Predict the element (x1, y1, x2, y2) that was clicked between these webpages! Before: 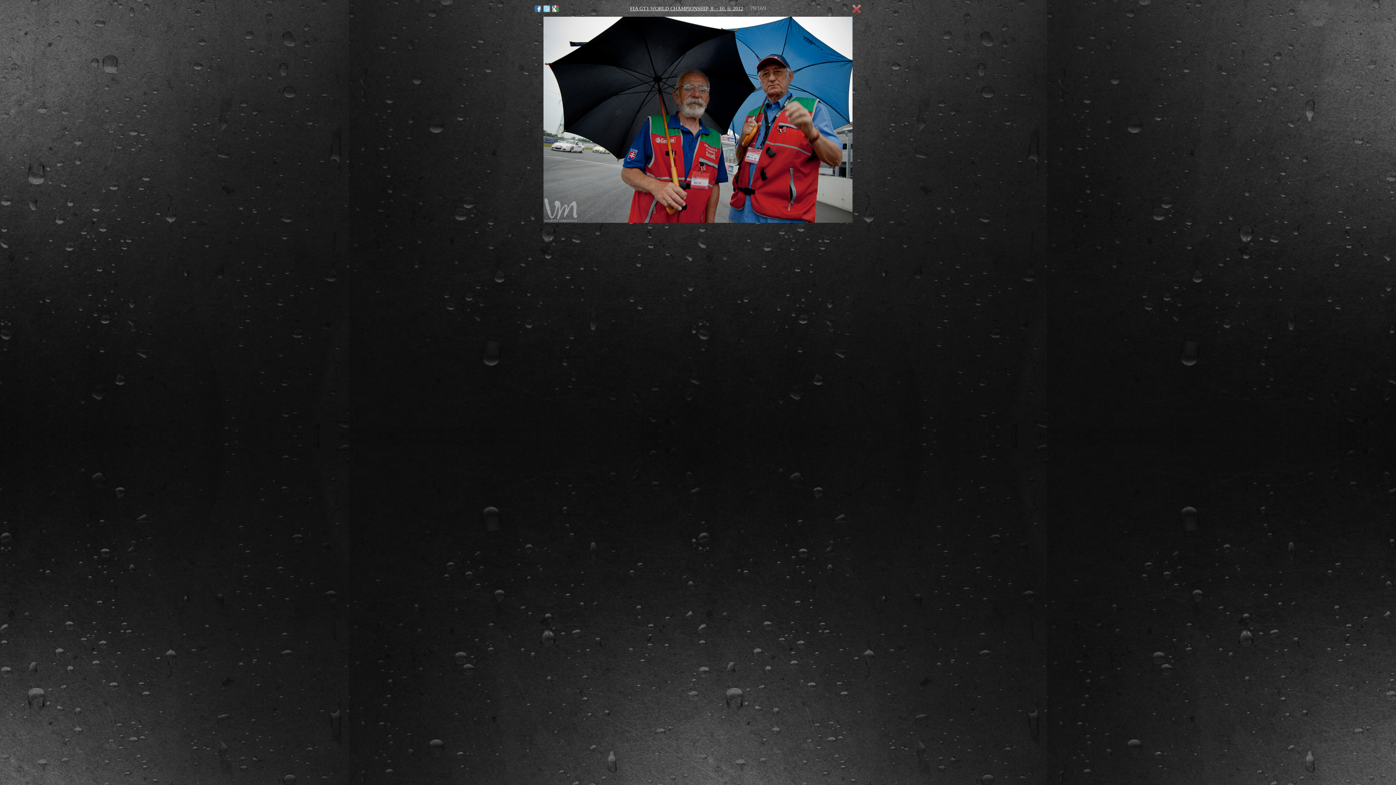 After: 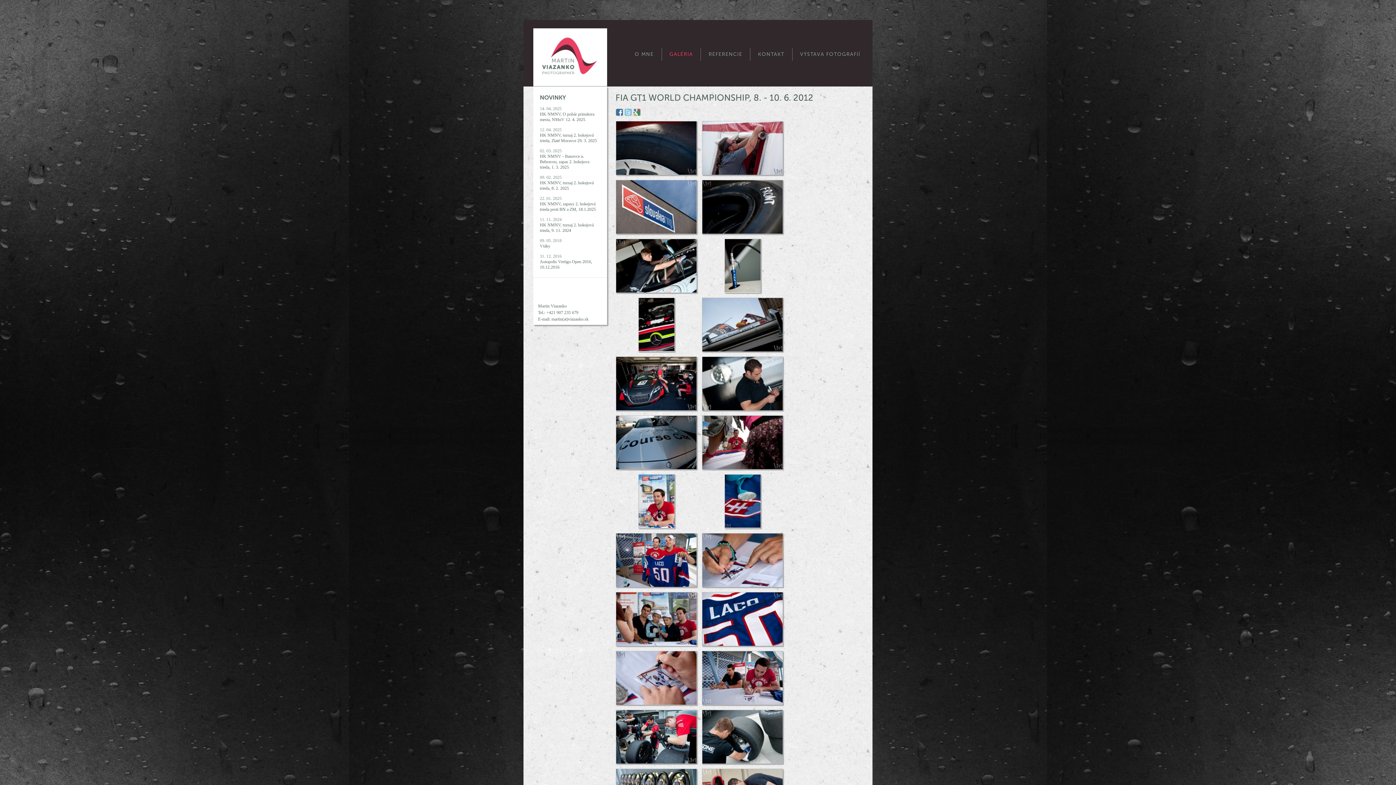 Action: bbox: (630, 5, 743, 11) label: FIA GT1 WORLD CHAMPIONSHIP, 8. - 10. 6. 2012